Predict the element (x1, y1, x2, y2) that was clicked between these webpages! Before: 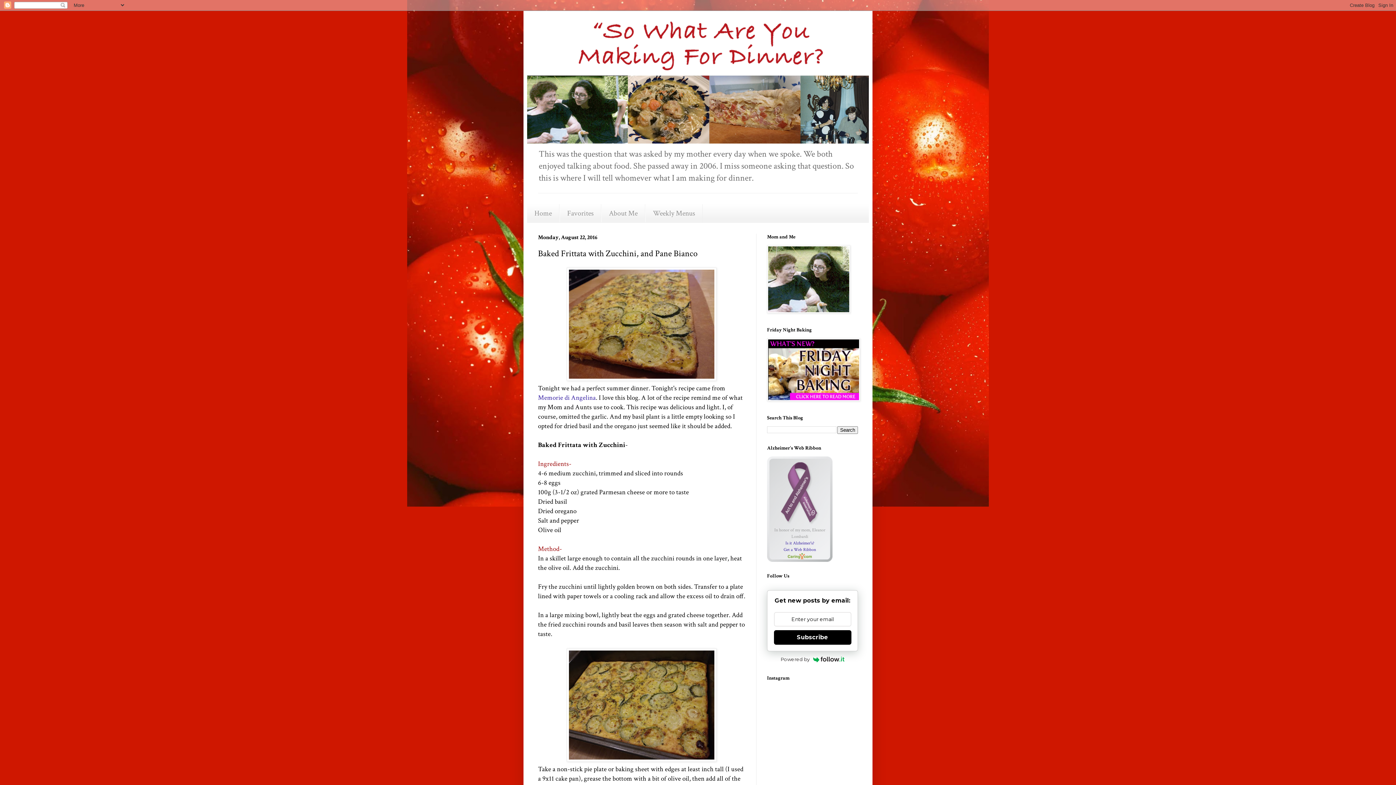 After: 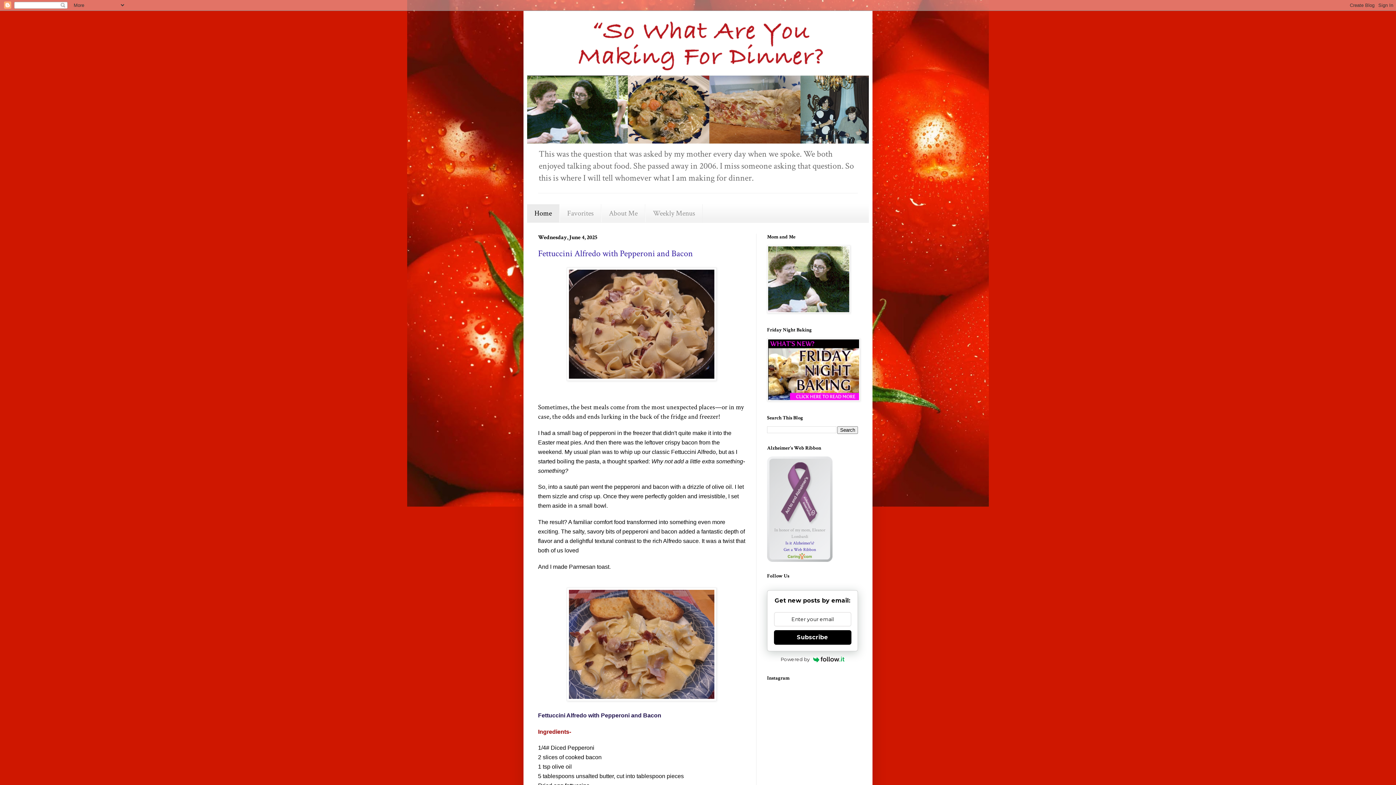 Action: bbox: (527, 204, 559, 222) label: Home